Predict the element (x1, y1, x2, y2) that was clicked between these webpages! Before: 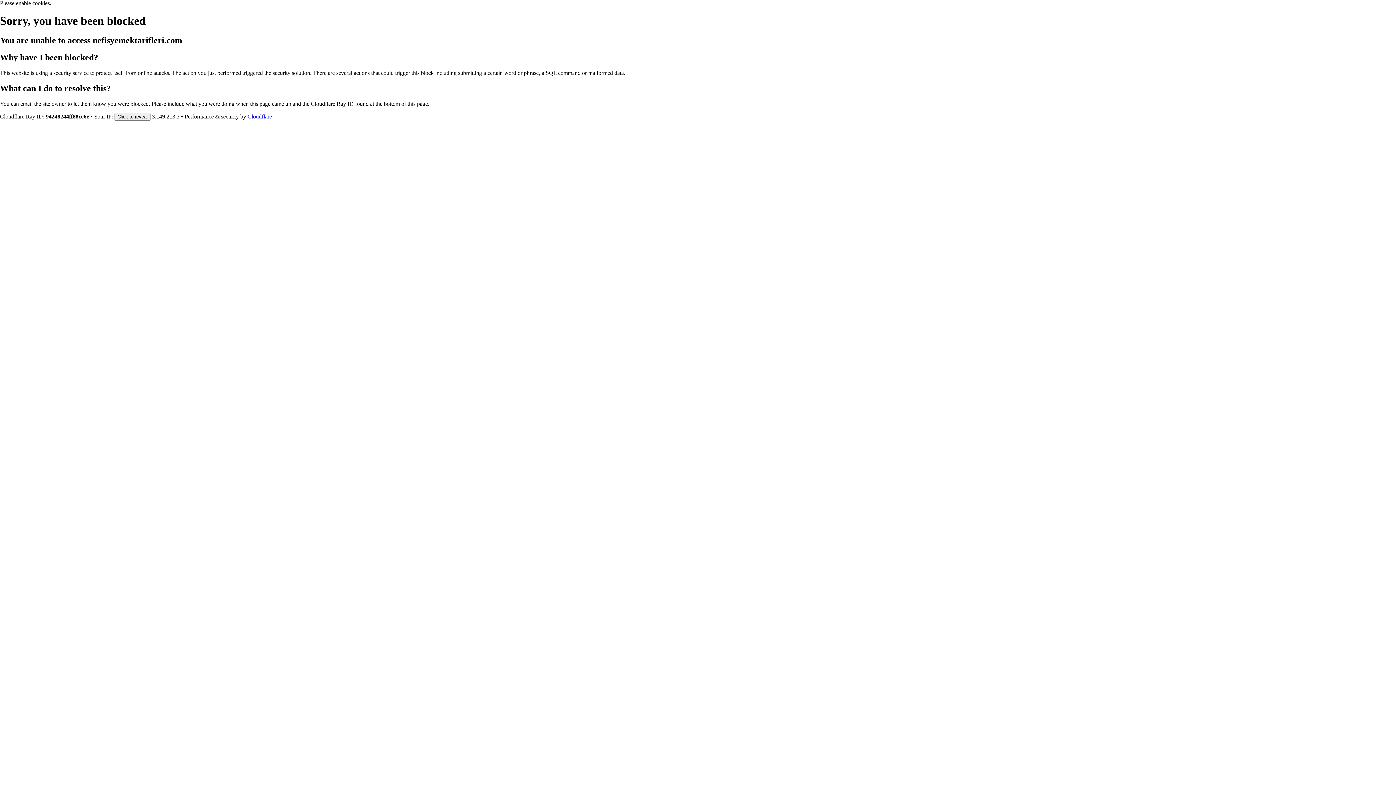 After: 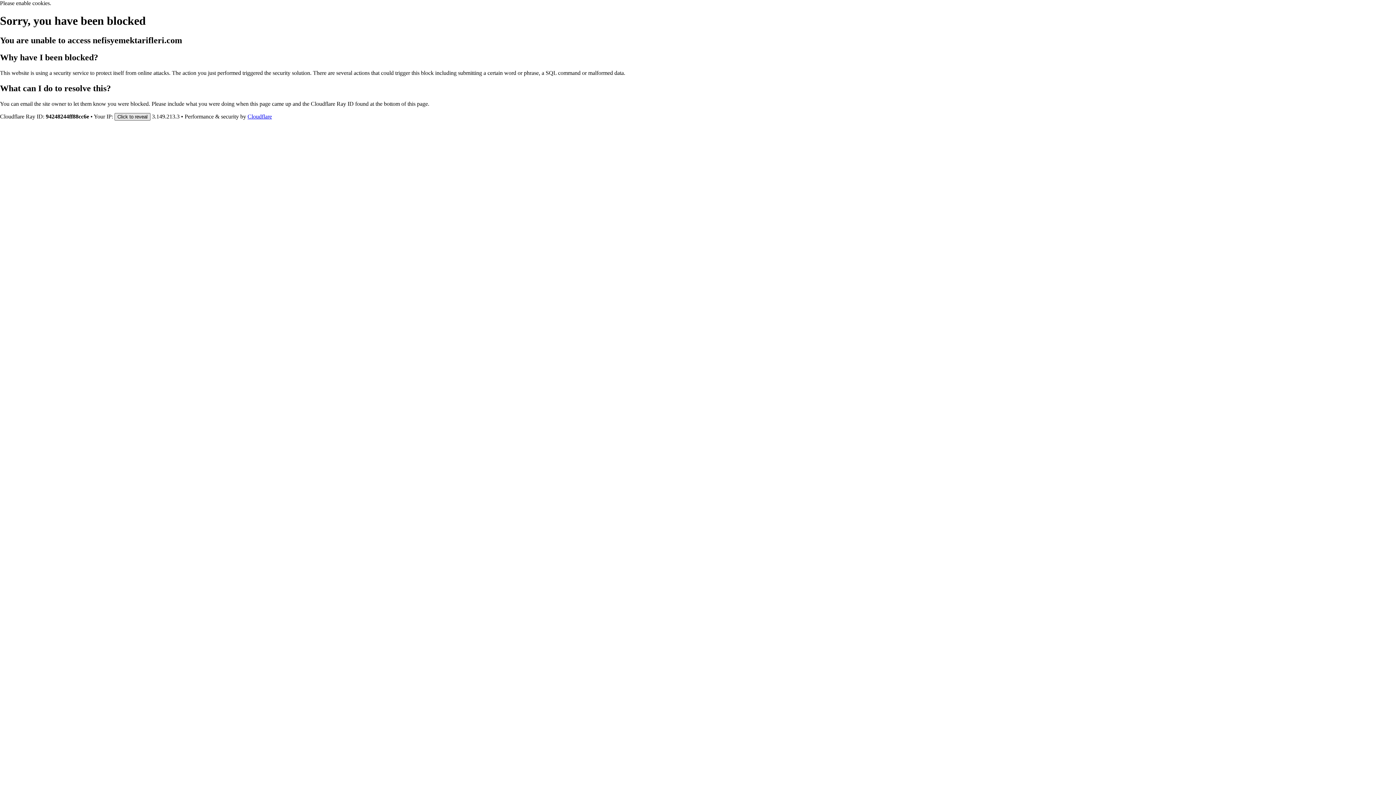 Action: bbox: (114, 112, 150, 120) label: Click to reveal